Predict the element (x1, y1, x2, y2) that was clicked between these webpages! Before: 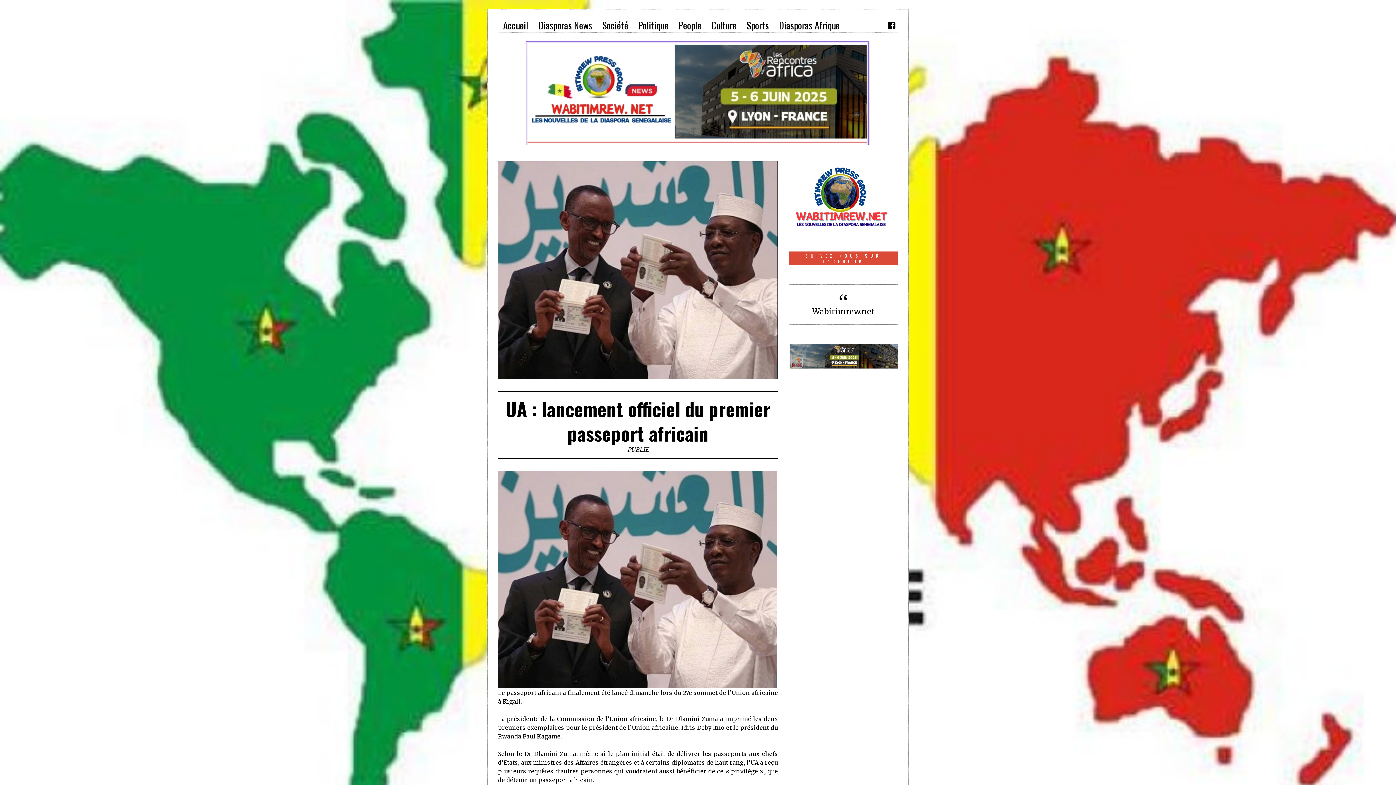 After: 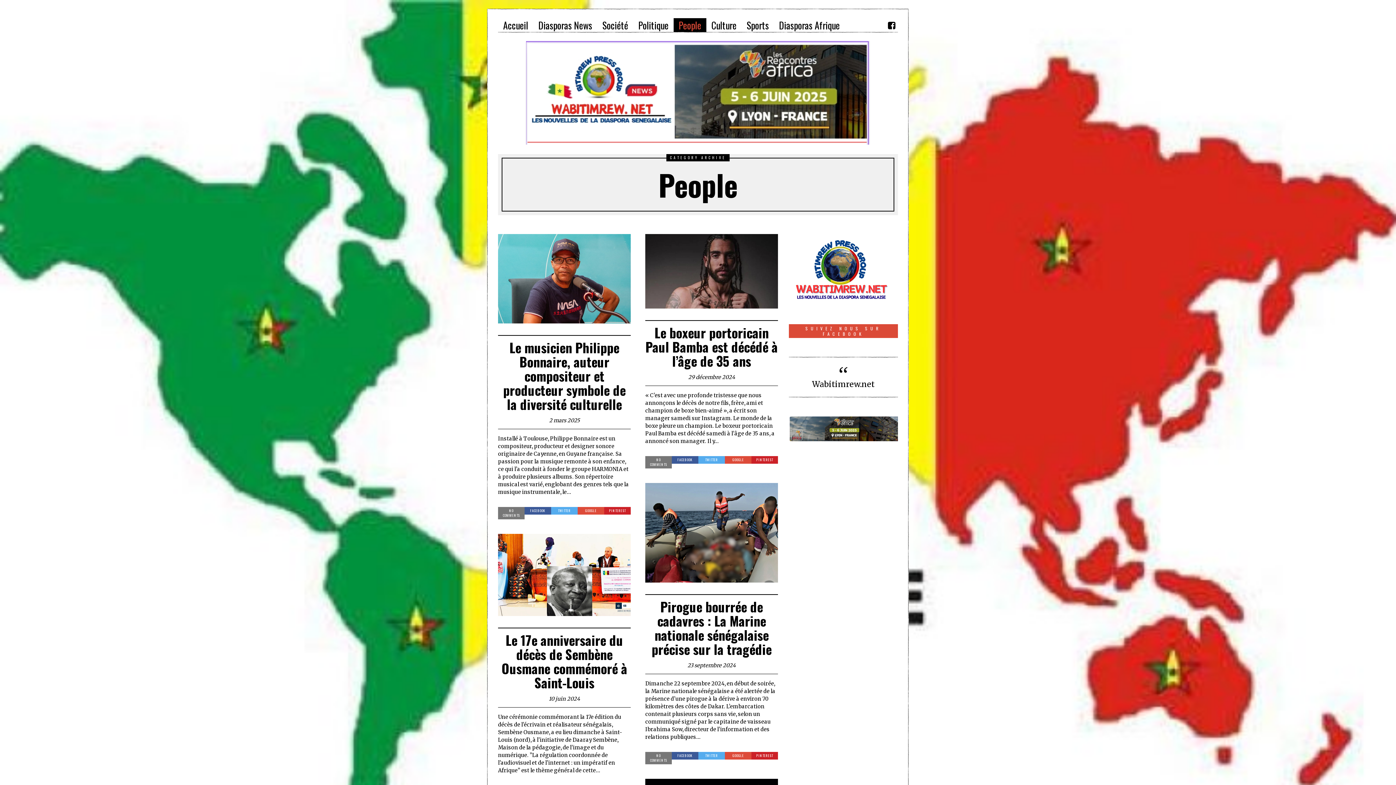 Action: bbox: (673, 18, 706, 32) label: People